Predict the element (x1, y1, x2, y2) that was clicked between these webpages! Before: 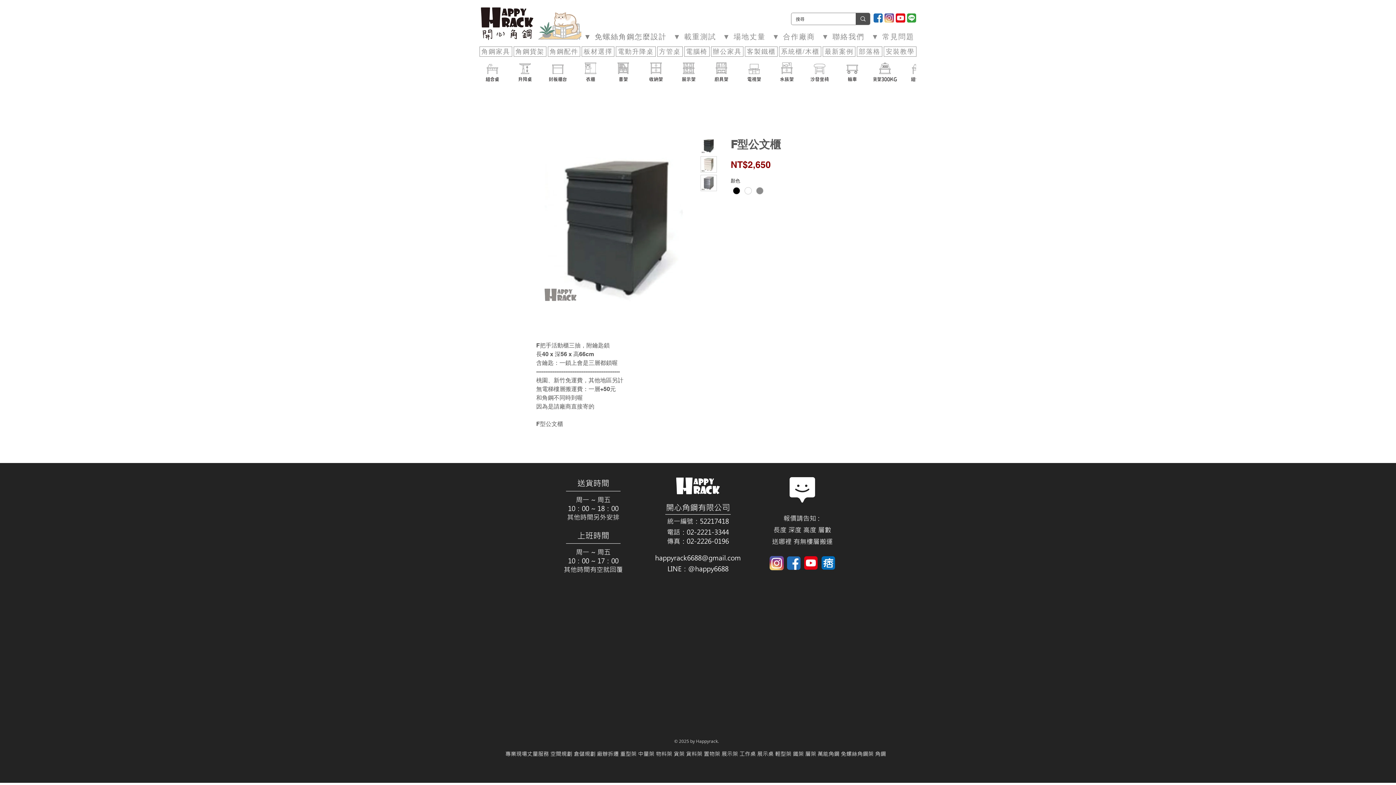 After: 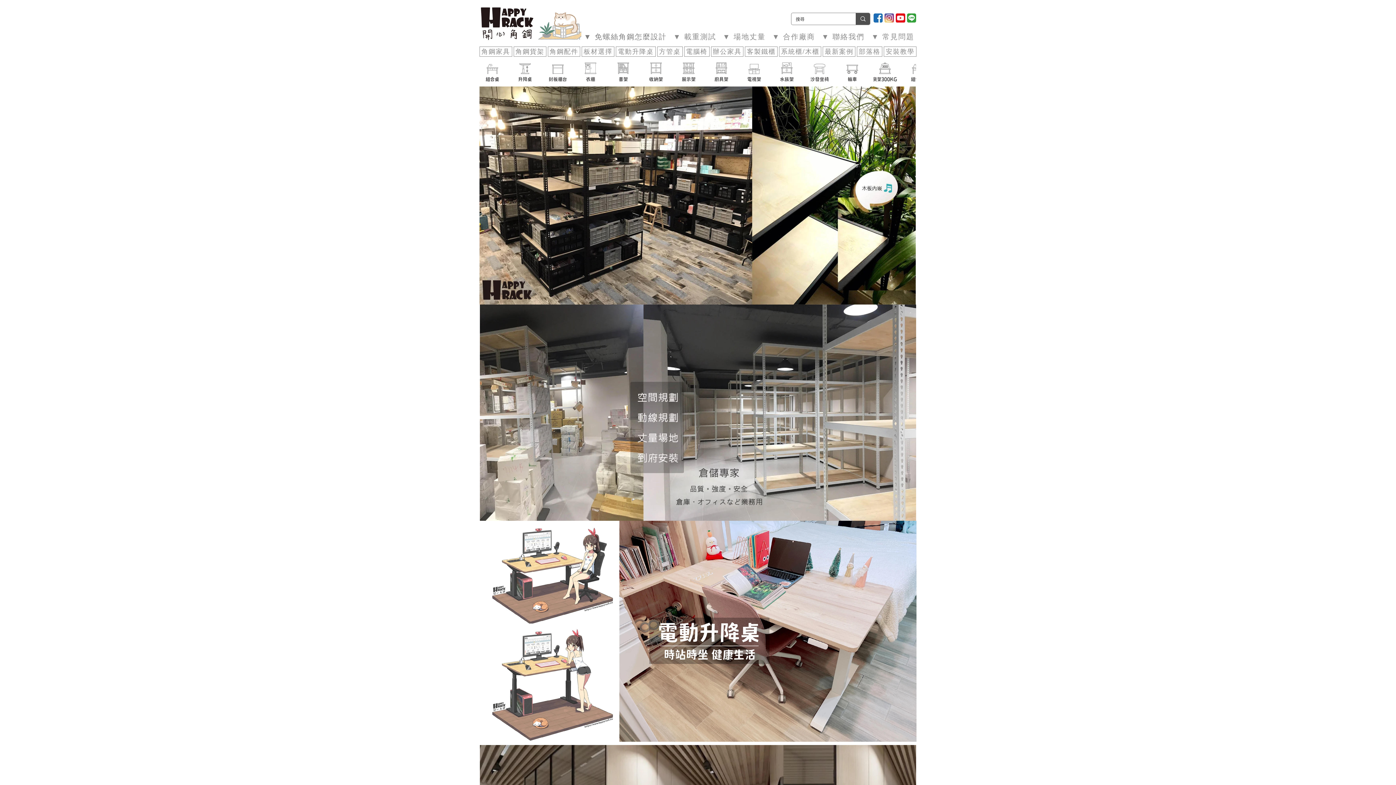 Action: bbox: (676, 477, 720, 494)